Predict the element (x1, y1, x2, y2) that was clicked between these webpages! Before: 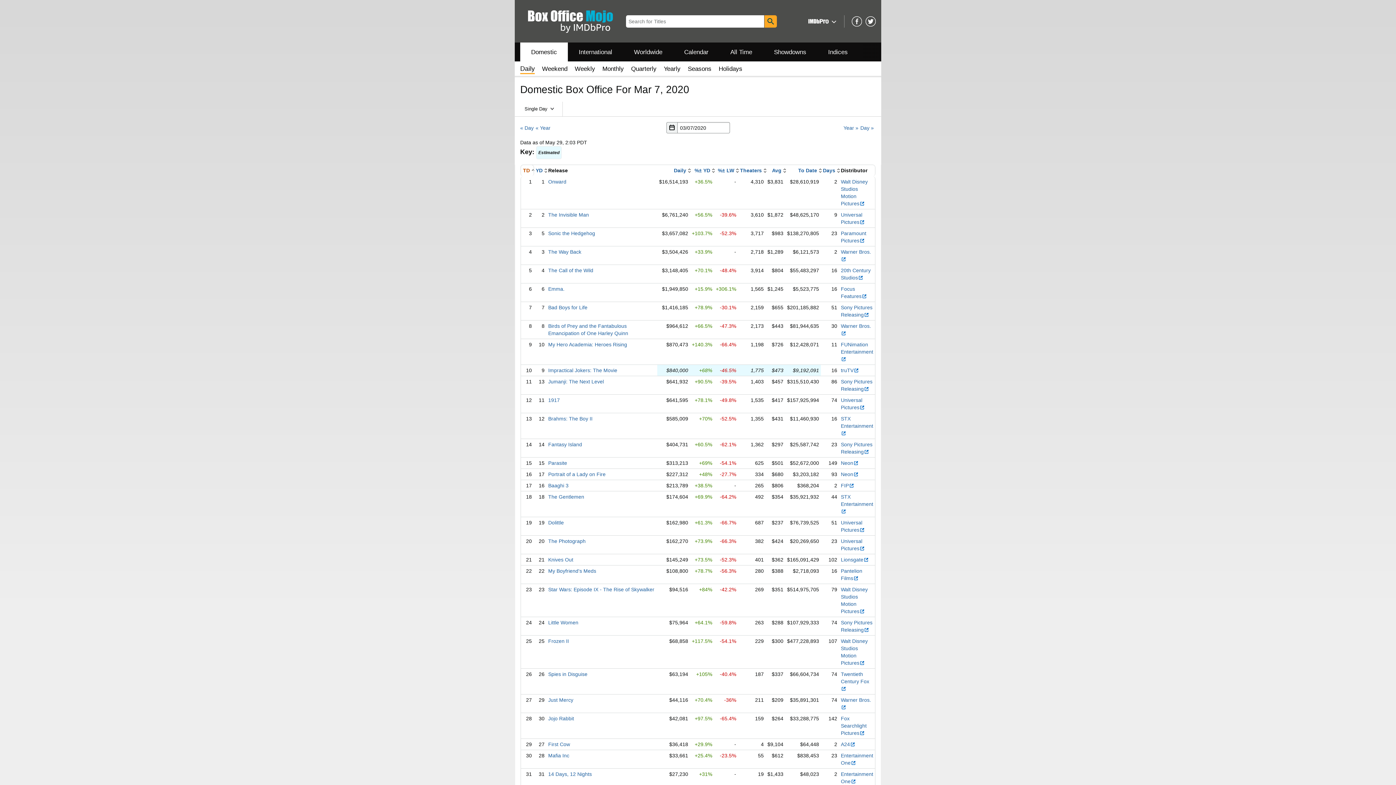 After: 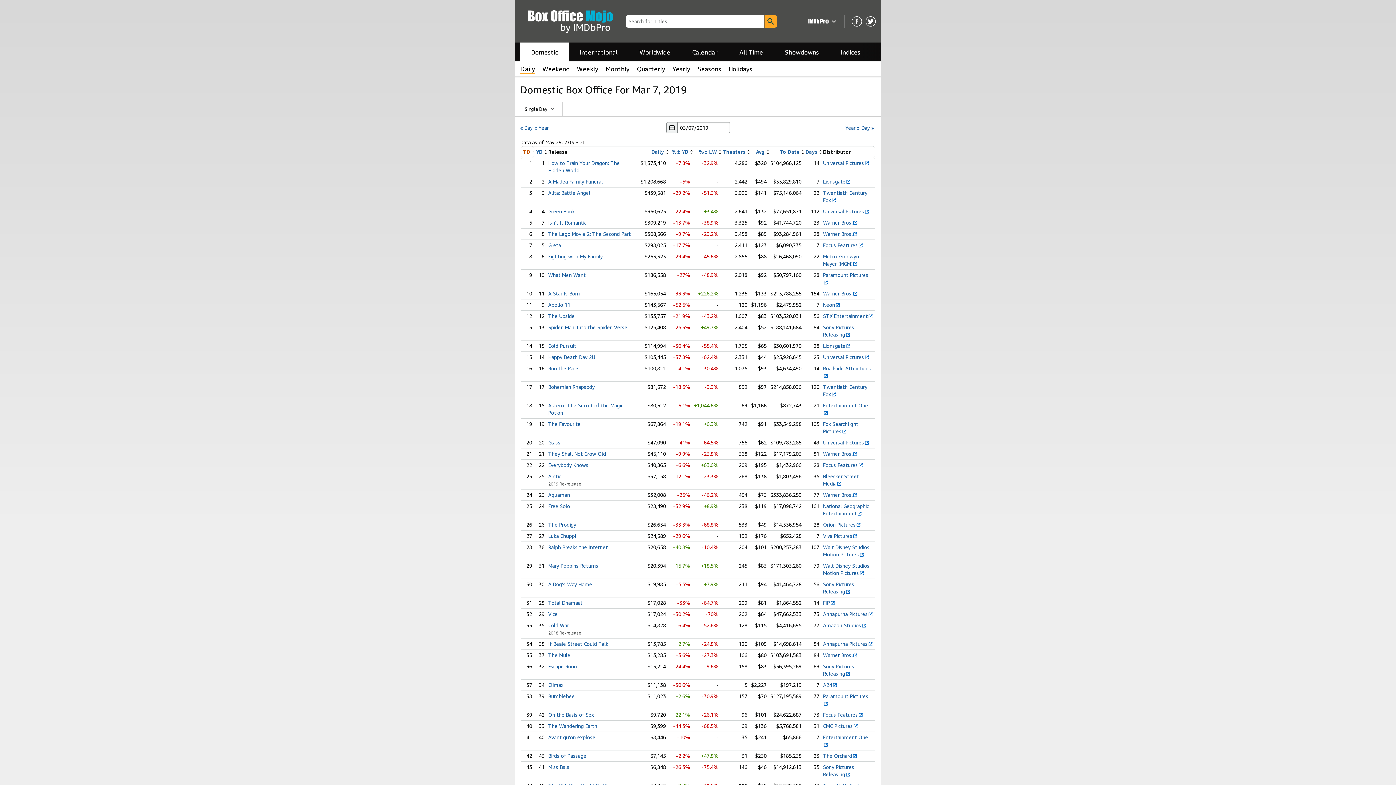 Action: bbox: (535, 124, 550, 130) label: « Year